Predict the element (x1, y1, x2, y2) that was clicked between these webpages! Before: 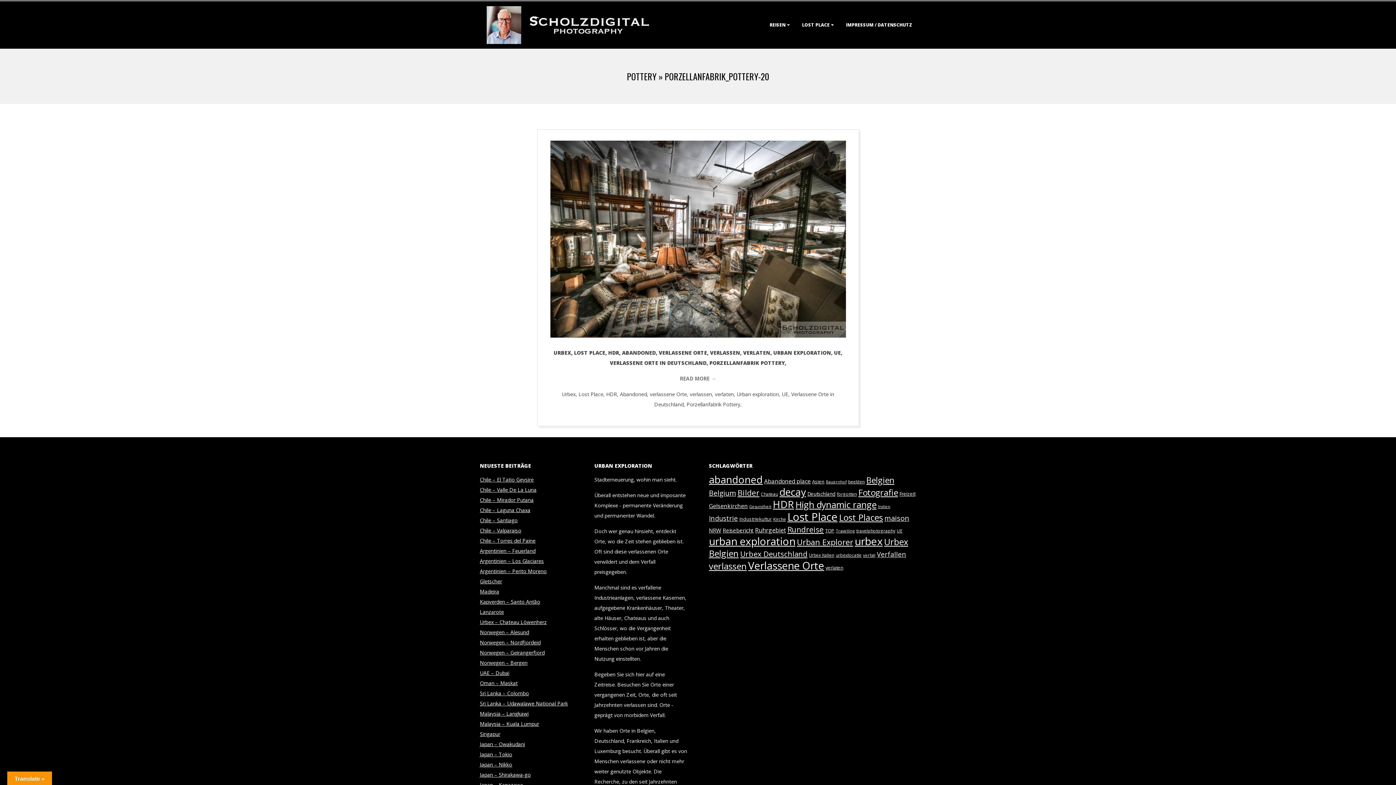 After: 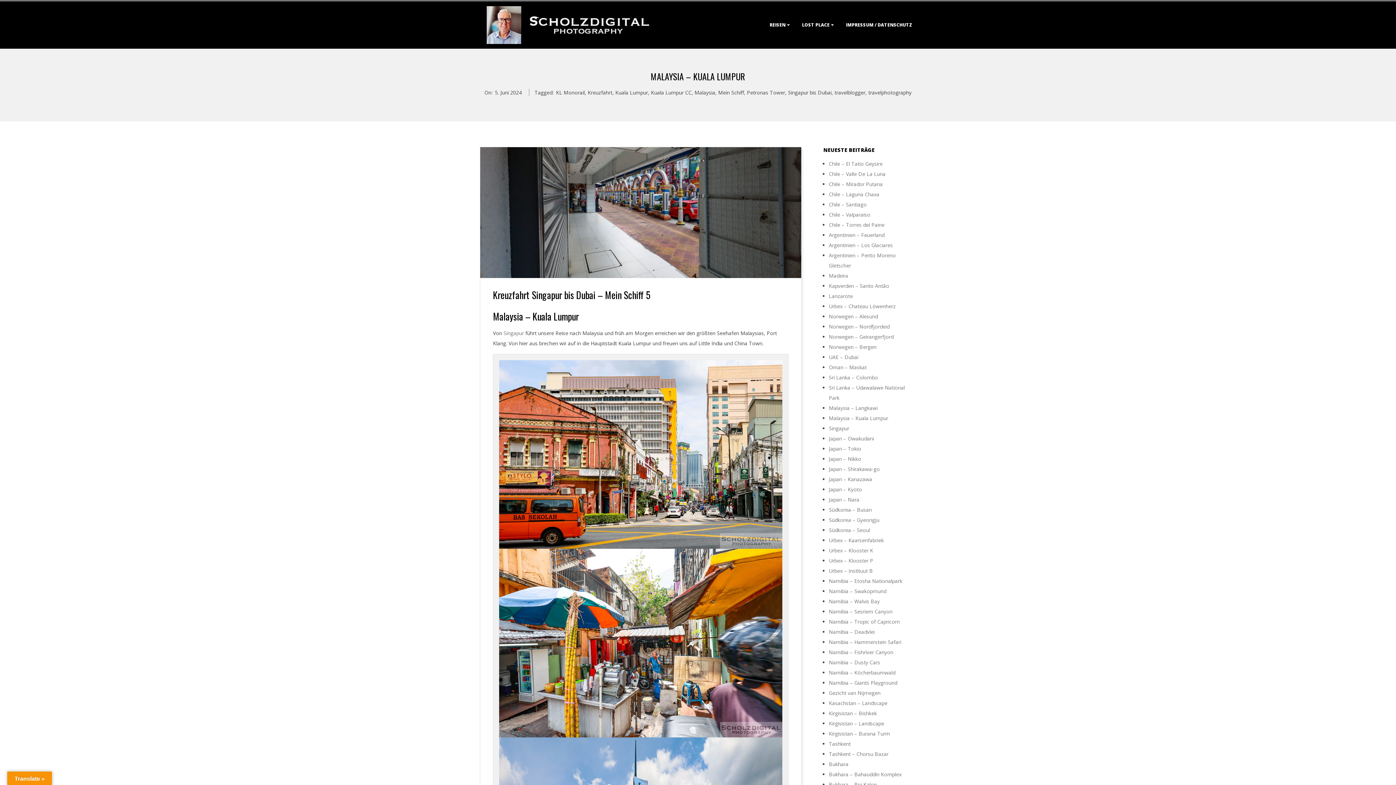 Action: bbox: (480, 720, 539, 727) label: Malaysia – Kuala Lumpur